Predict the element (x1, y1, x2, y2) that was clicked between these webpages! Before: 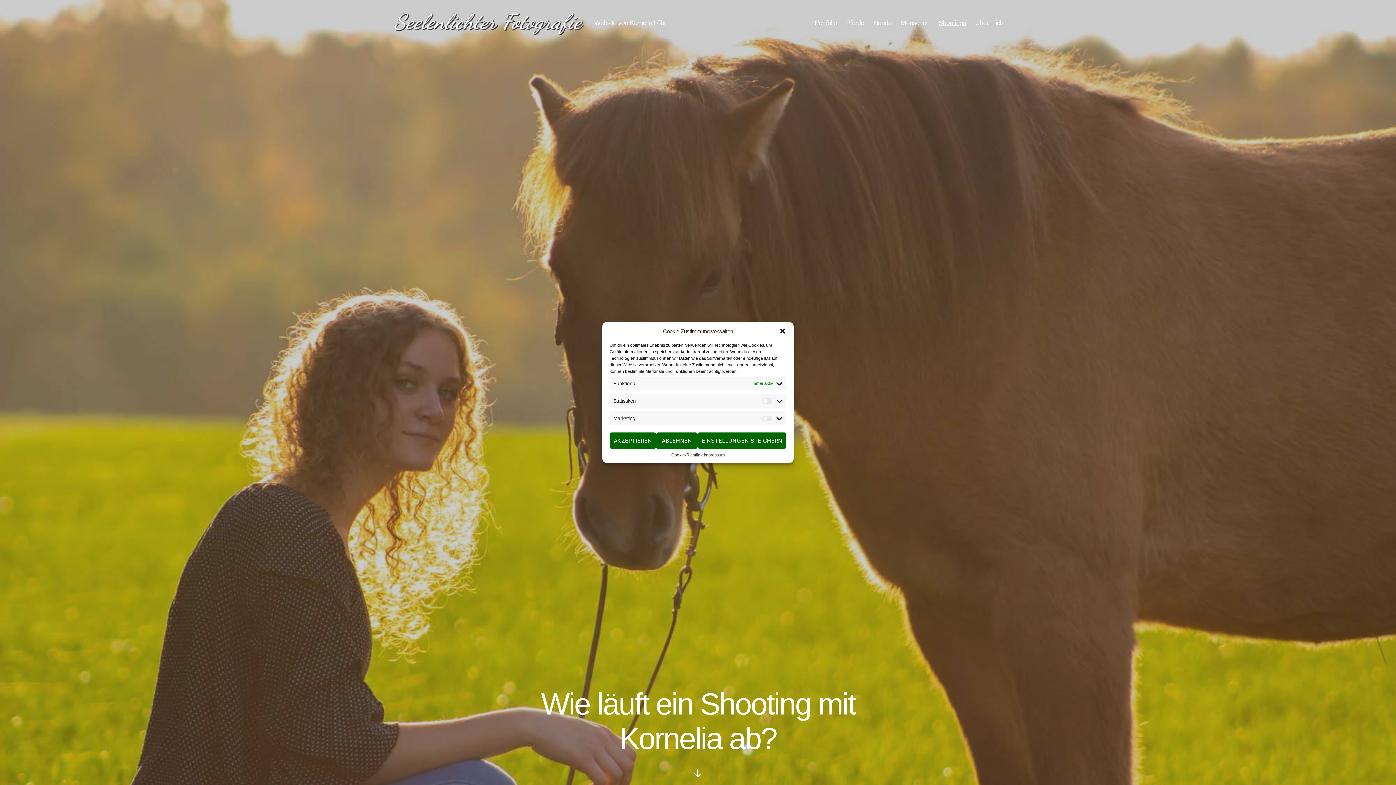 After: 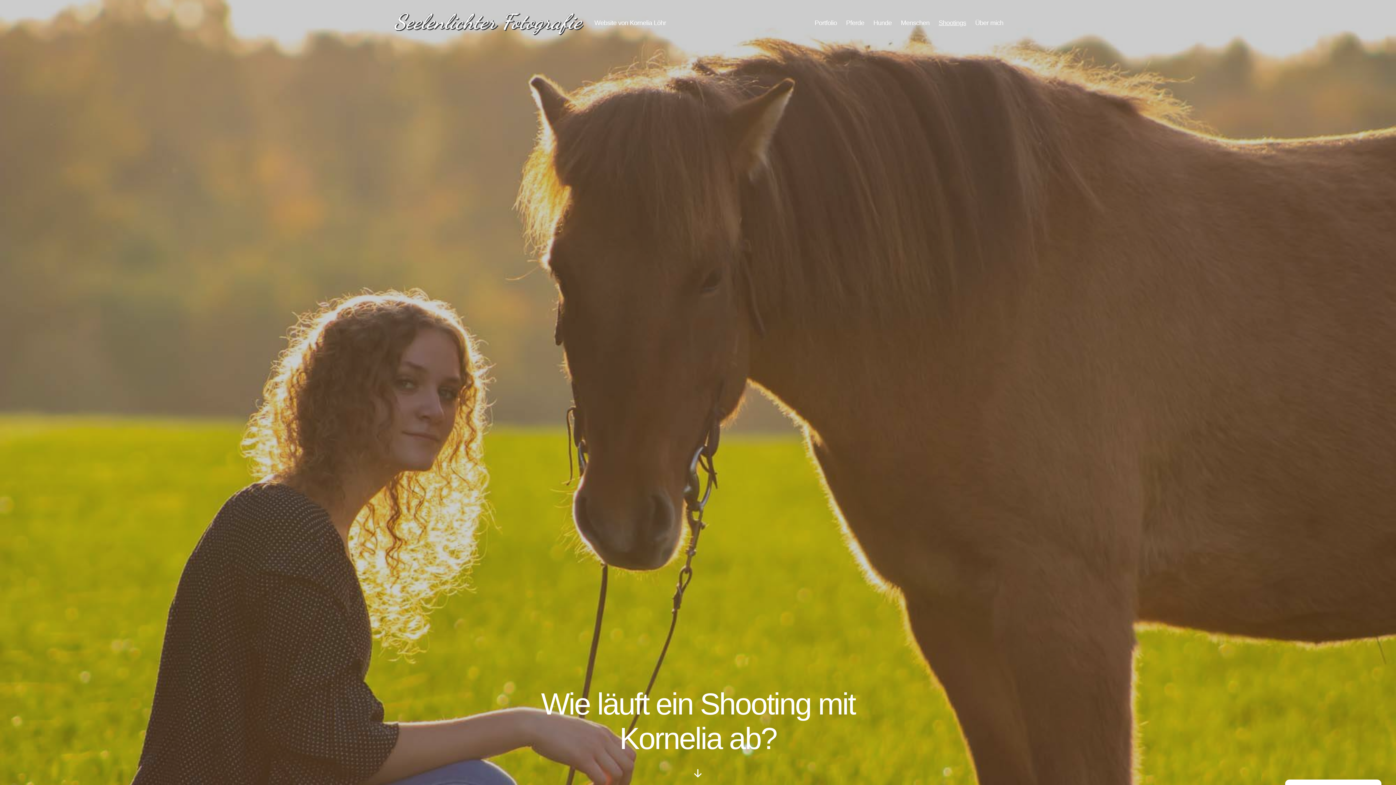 Action: label: Dialog schließen bbox: (779, 327, 786, 334)